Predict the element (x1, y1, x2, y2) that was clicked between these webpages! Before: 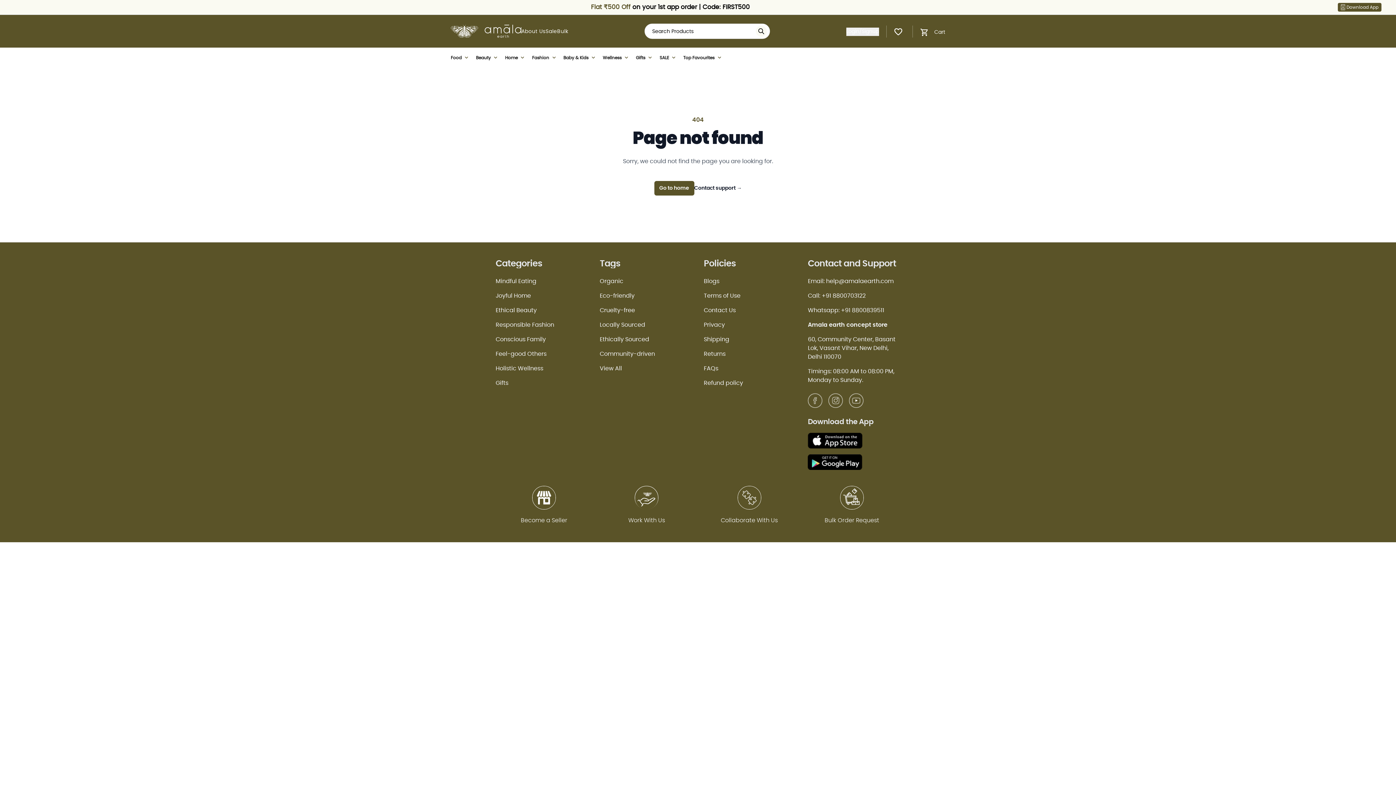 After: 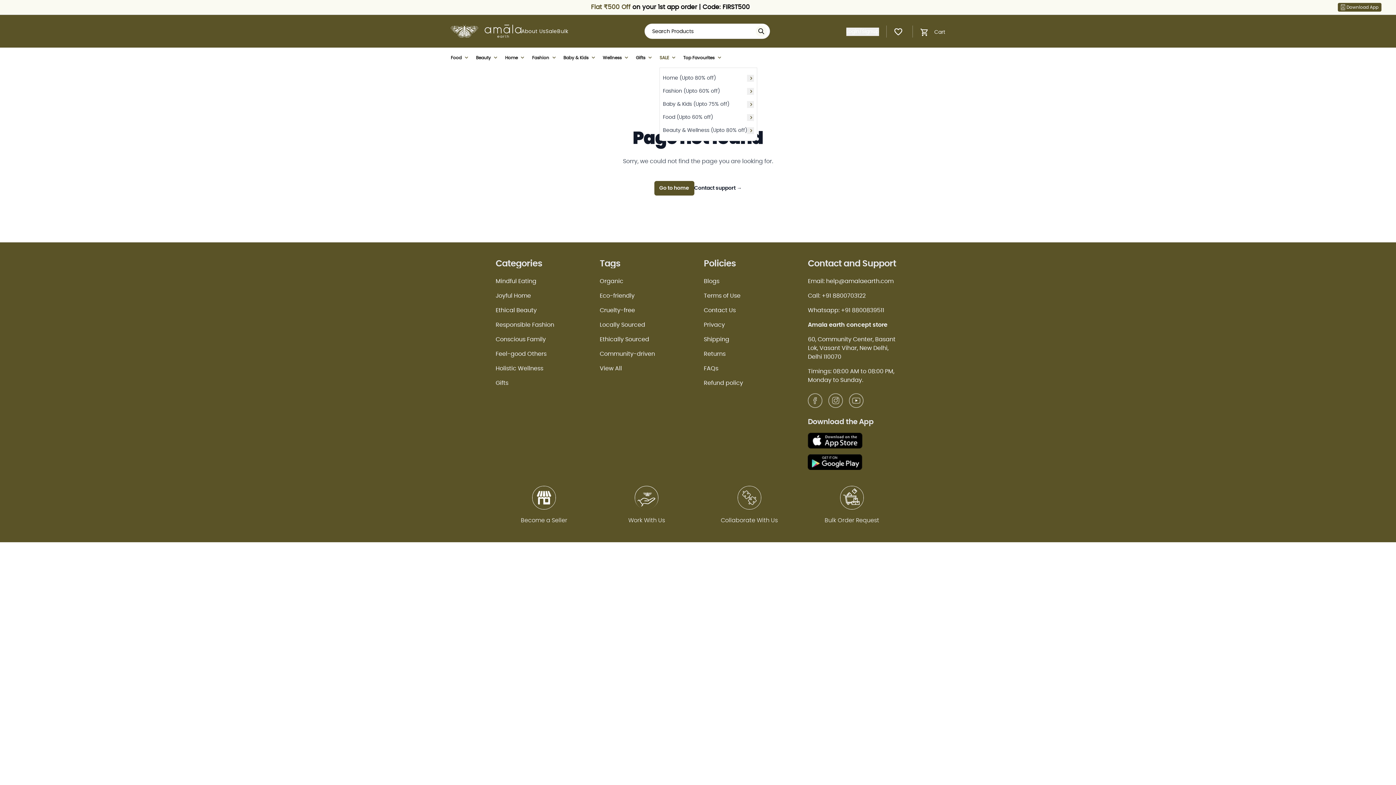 Action: label: SALE bbox: (659, 47, 677, 67)